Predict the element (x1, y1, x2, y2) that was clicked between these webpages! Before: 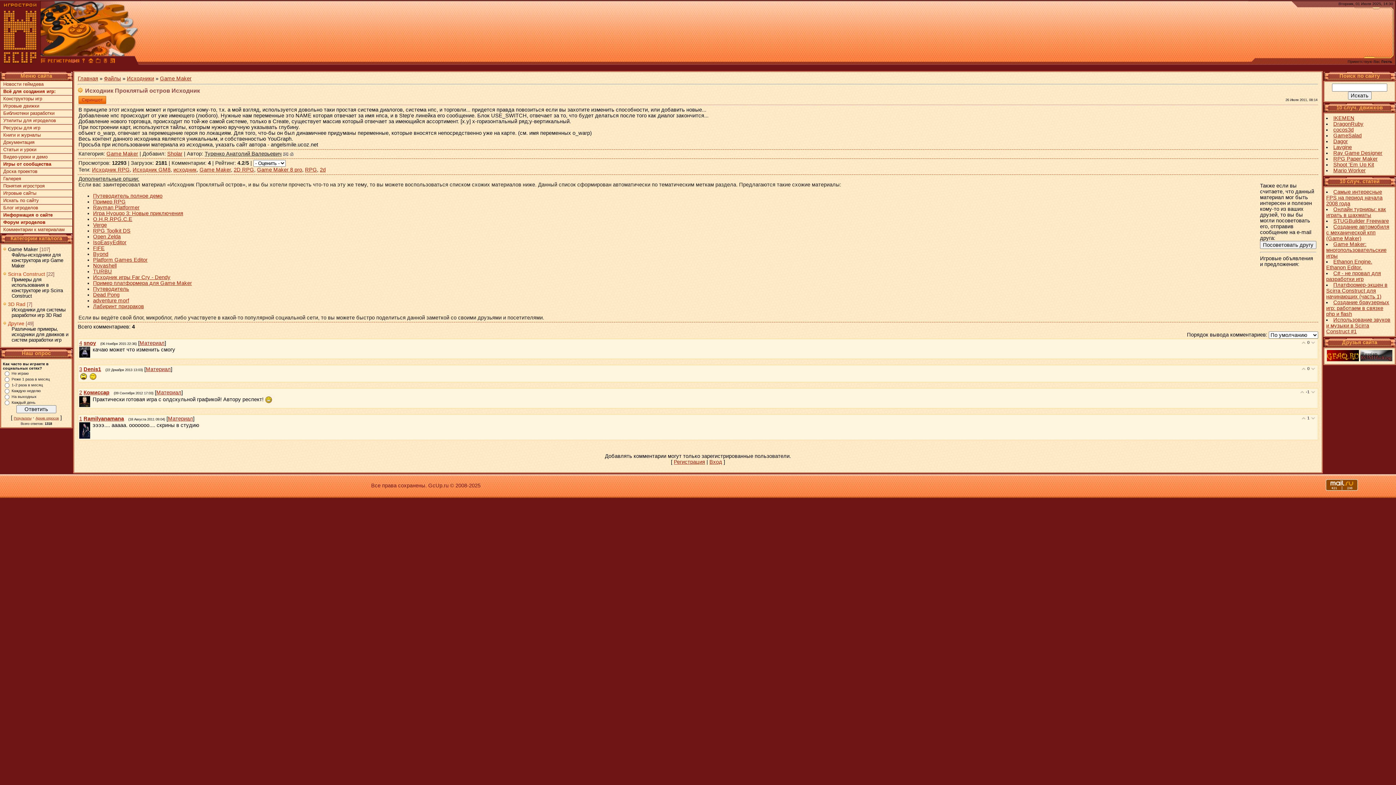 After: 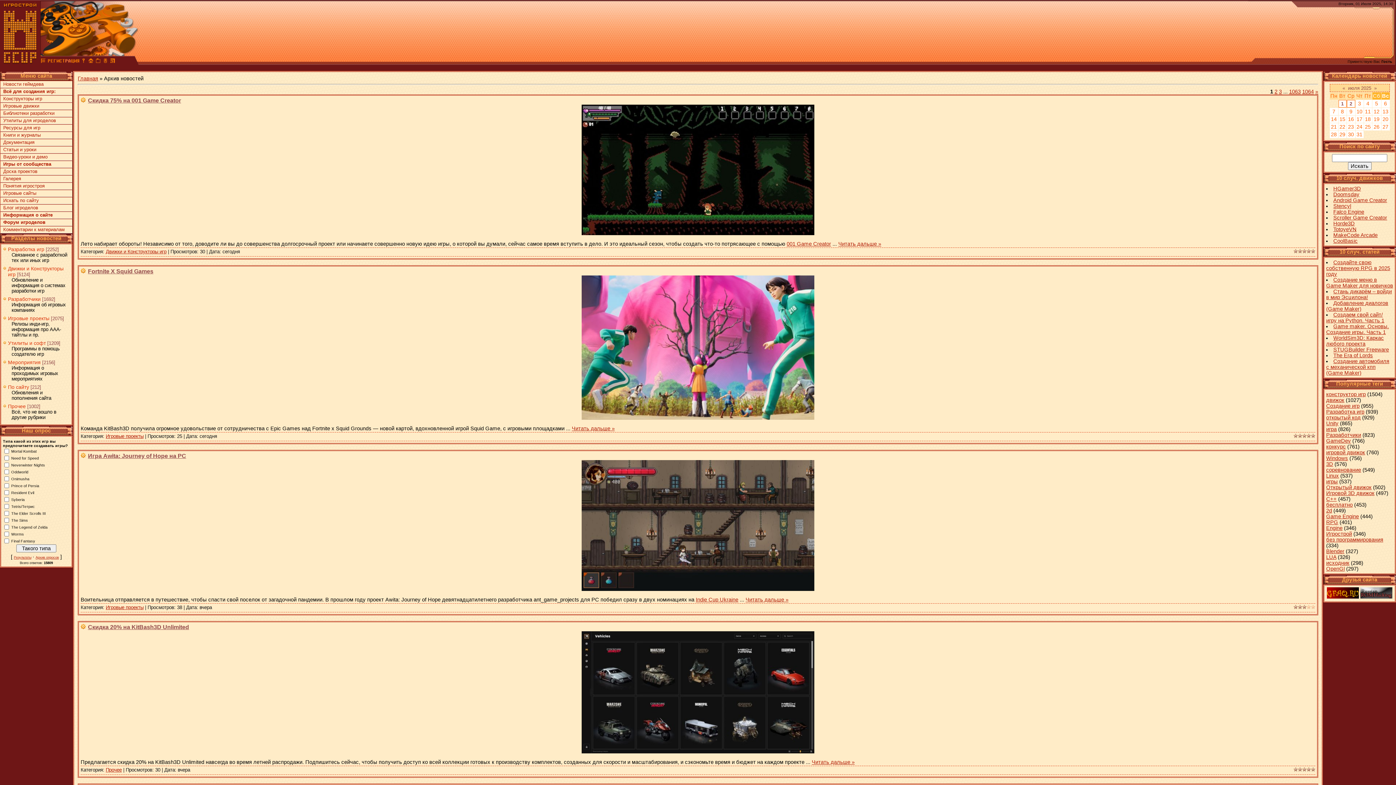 Action: bbox: (0, 80, 72, 87) label: Новости геймдева